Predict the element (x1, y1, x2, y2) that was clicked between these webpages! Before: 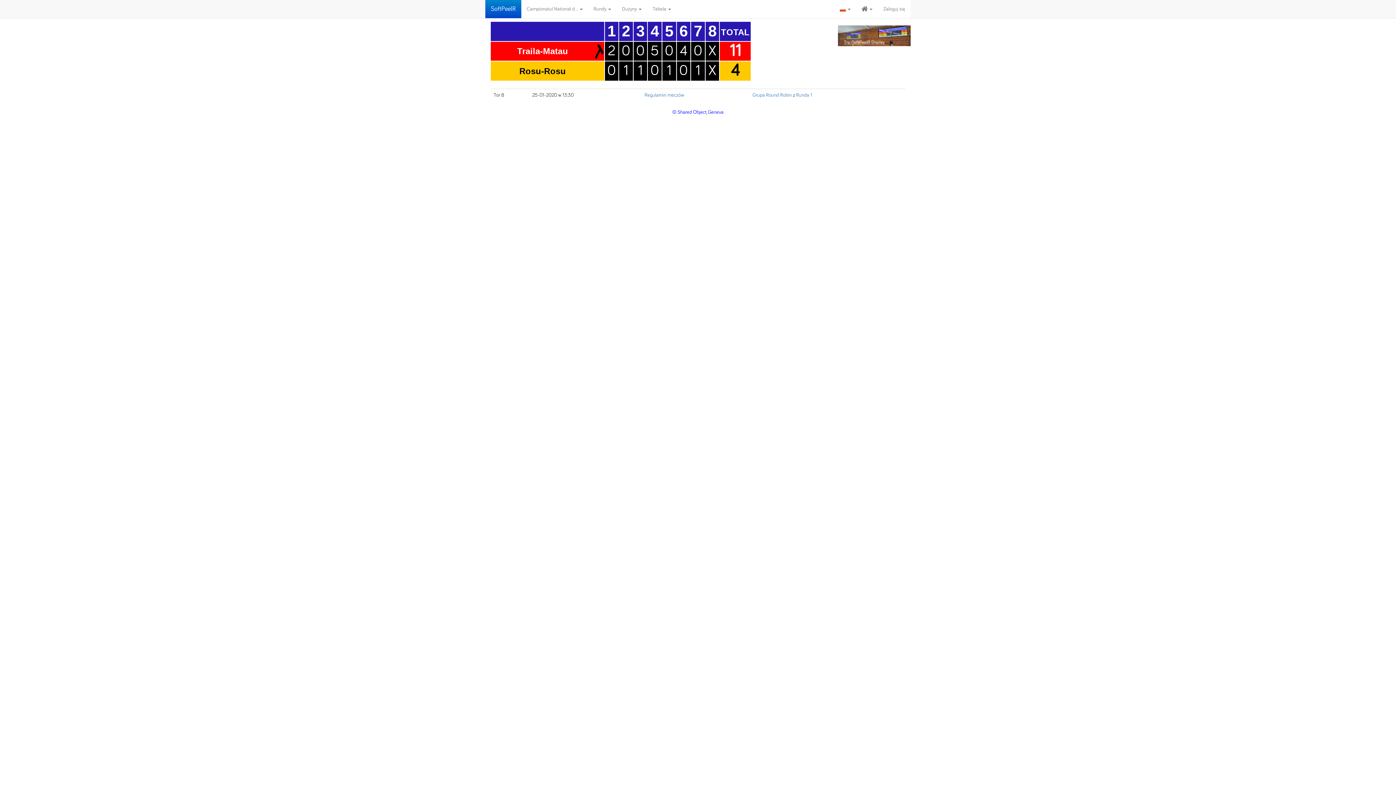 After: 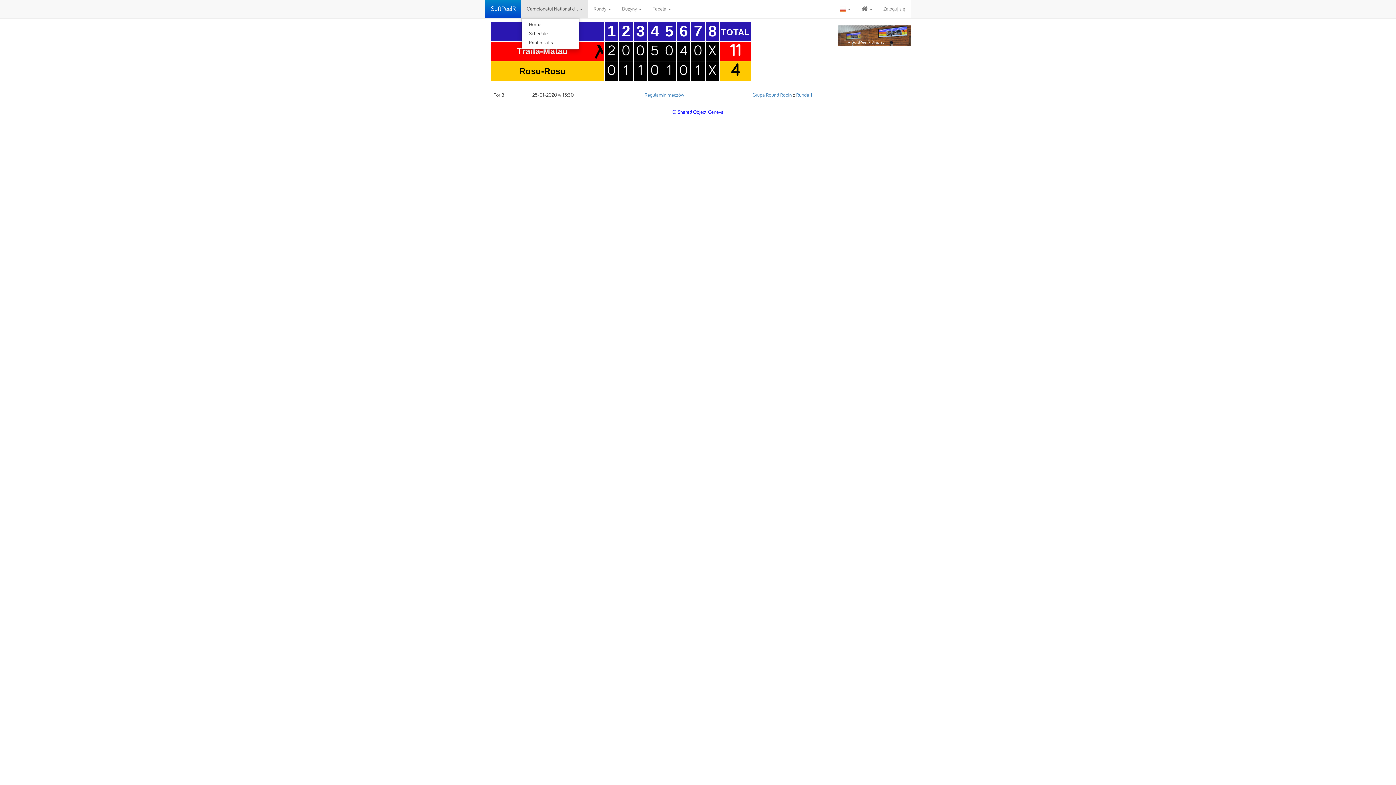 Action: label: Campionatul National d...  bbox: (521, 0, 588, 18)